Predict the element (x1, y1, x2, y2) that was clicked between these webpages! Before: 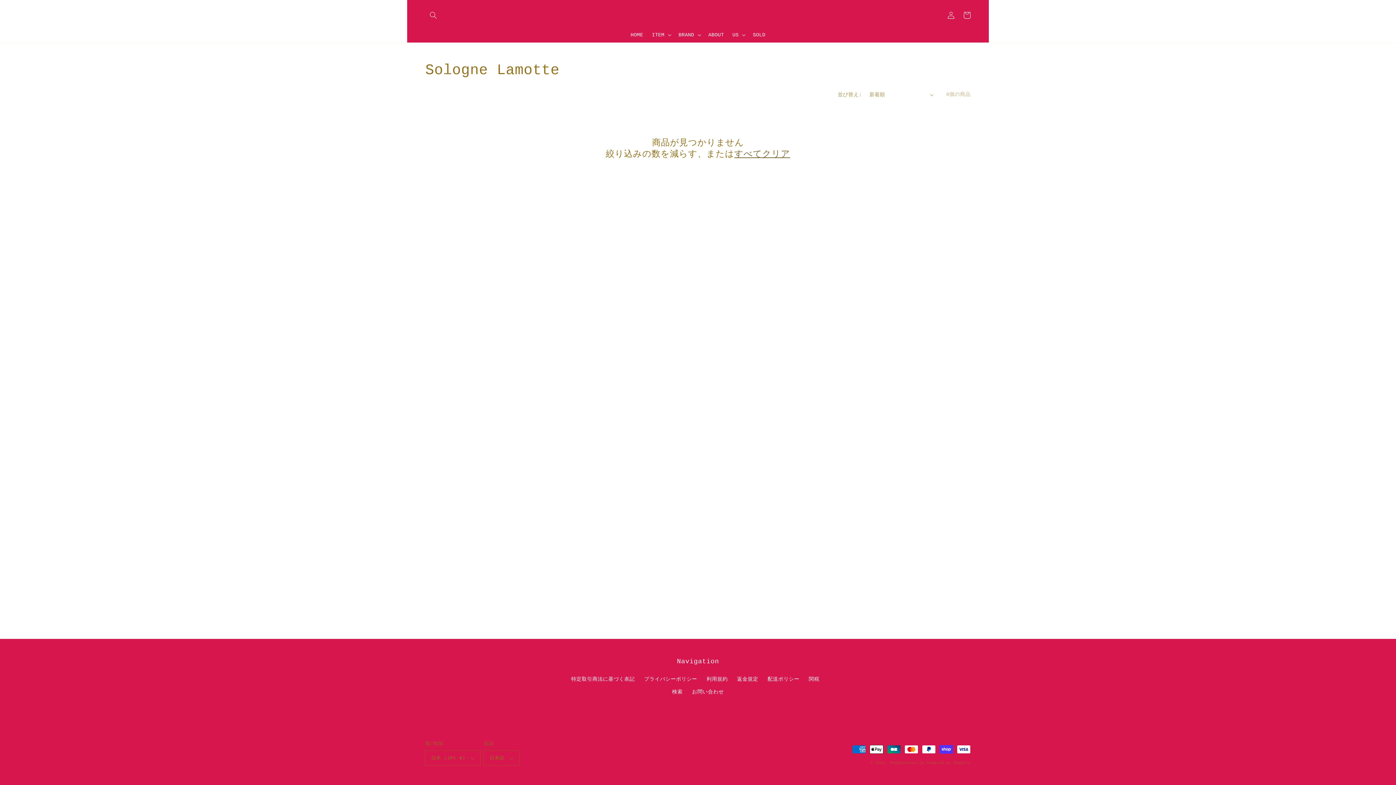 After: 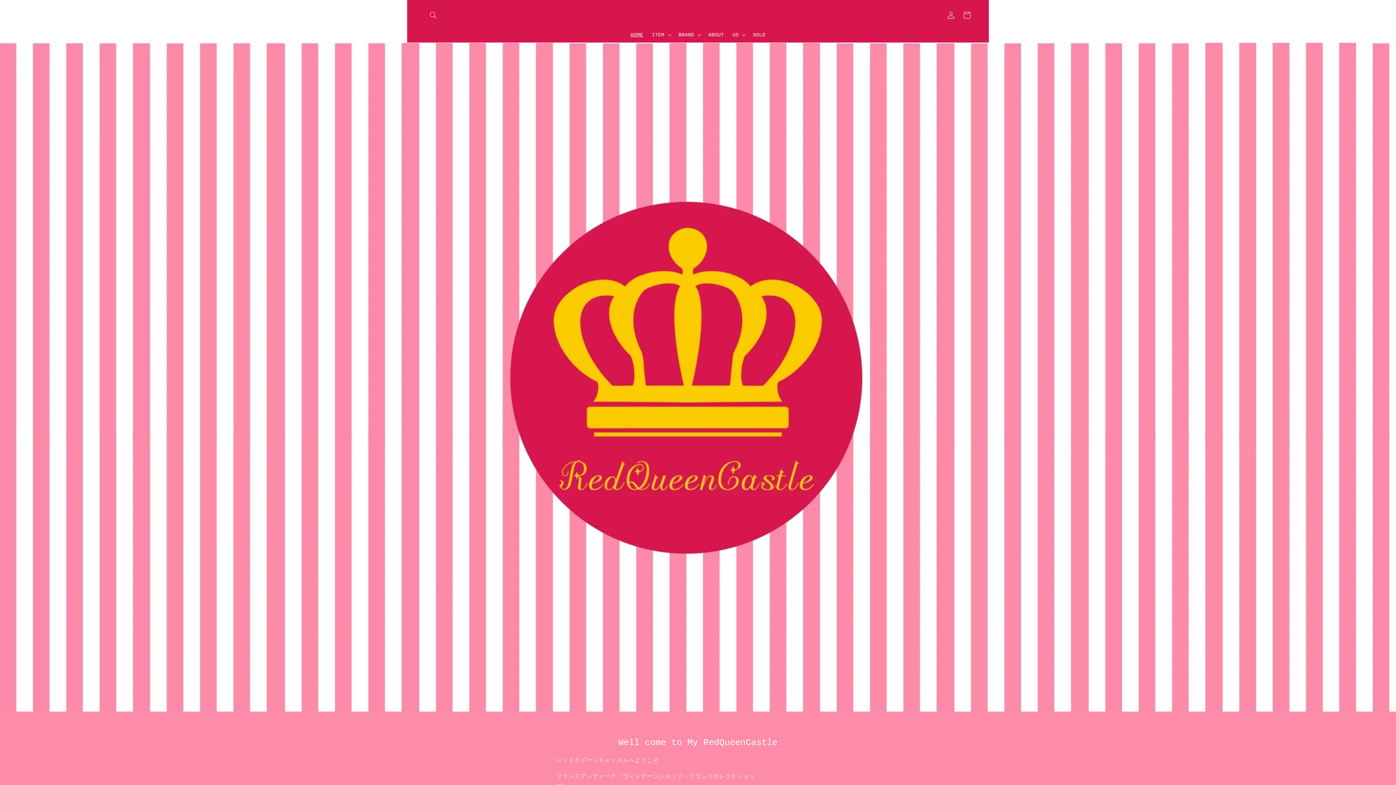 Action: label: RedQueenCastle bbox: (890, 761, 924, 765)